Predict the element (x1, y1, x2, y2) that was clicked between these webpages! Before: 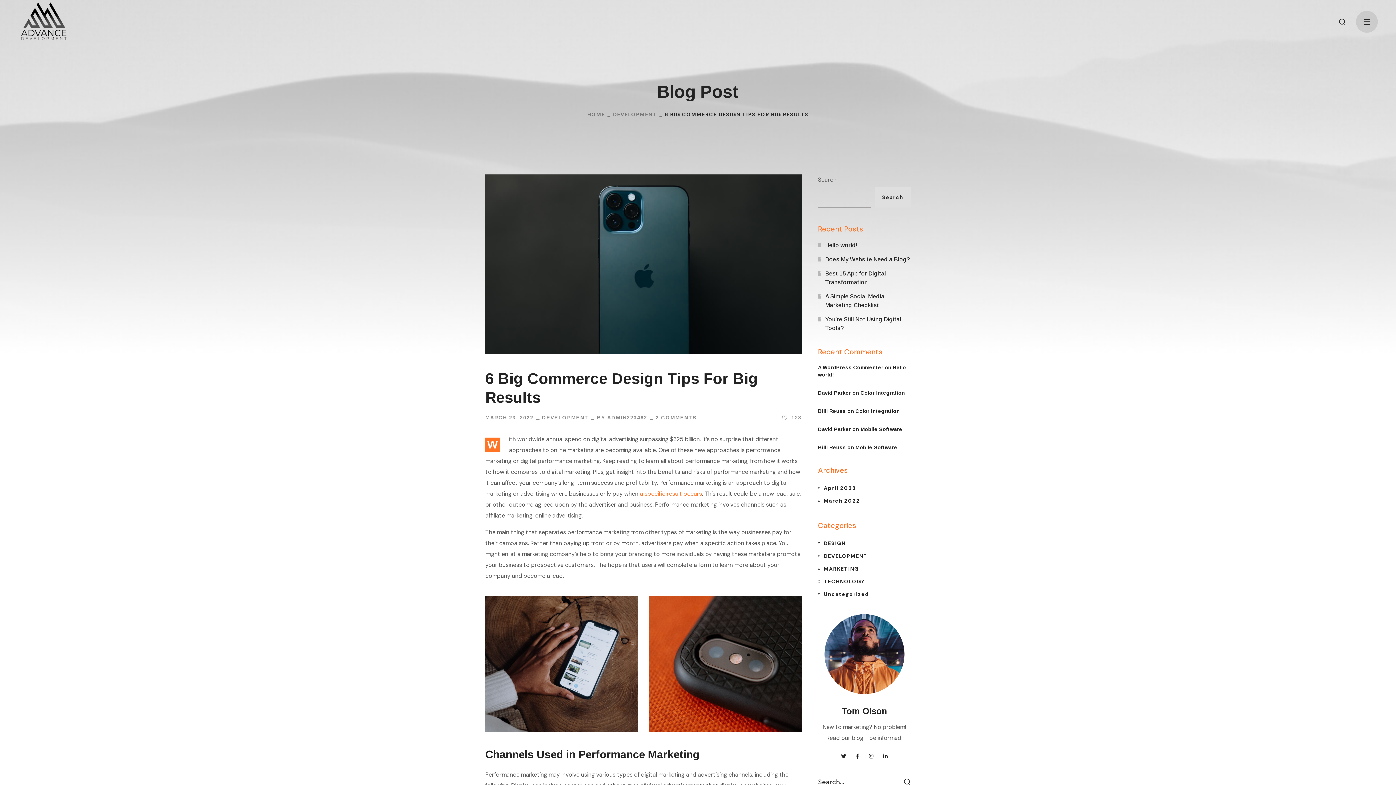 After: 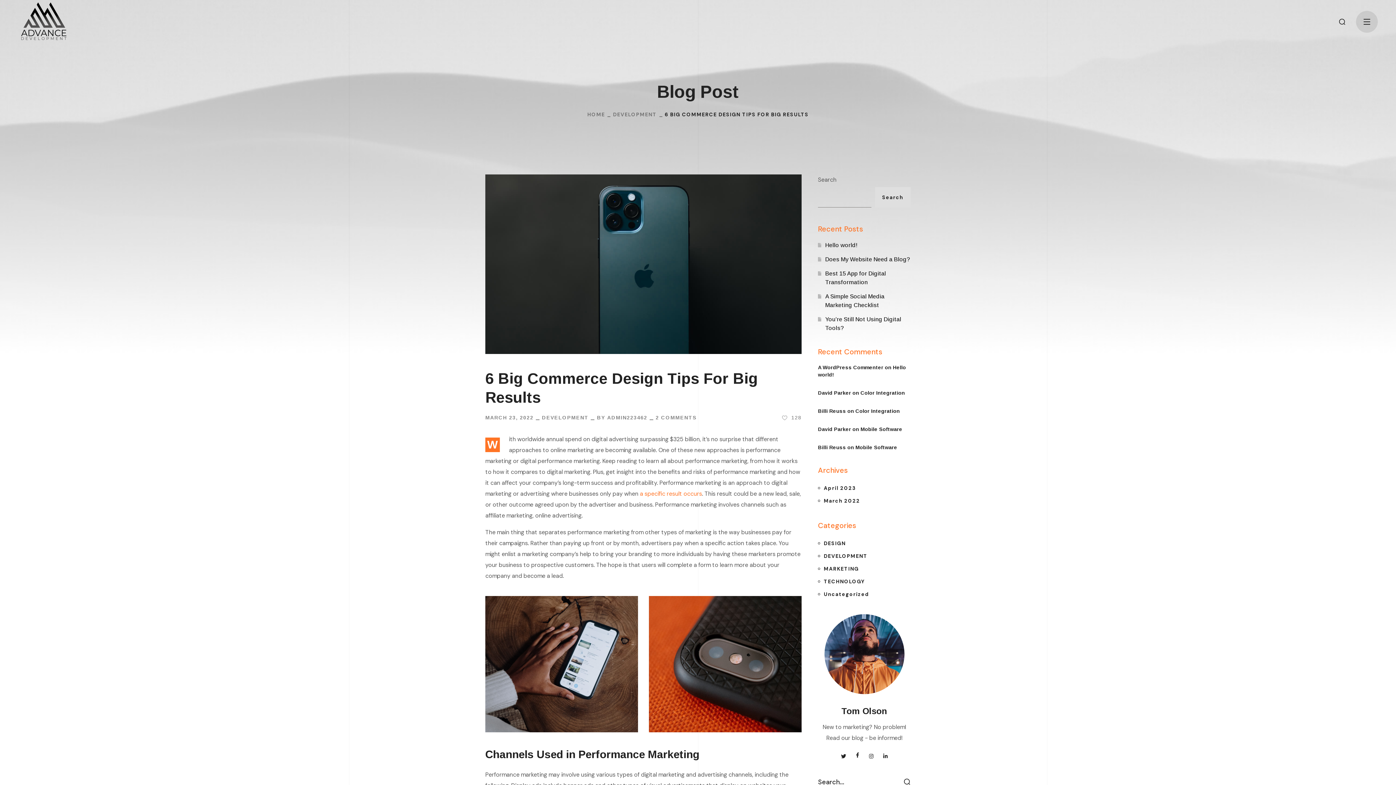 Action: bbox: (856, 752, 859, 761)